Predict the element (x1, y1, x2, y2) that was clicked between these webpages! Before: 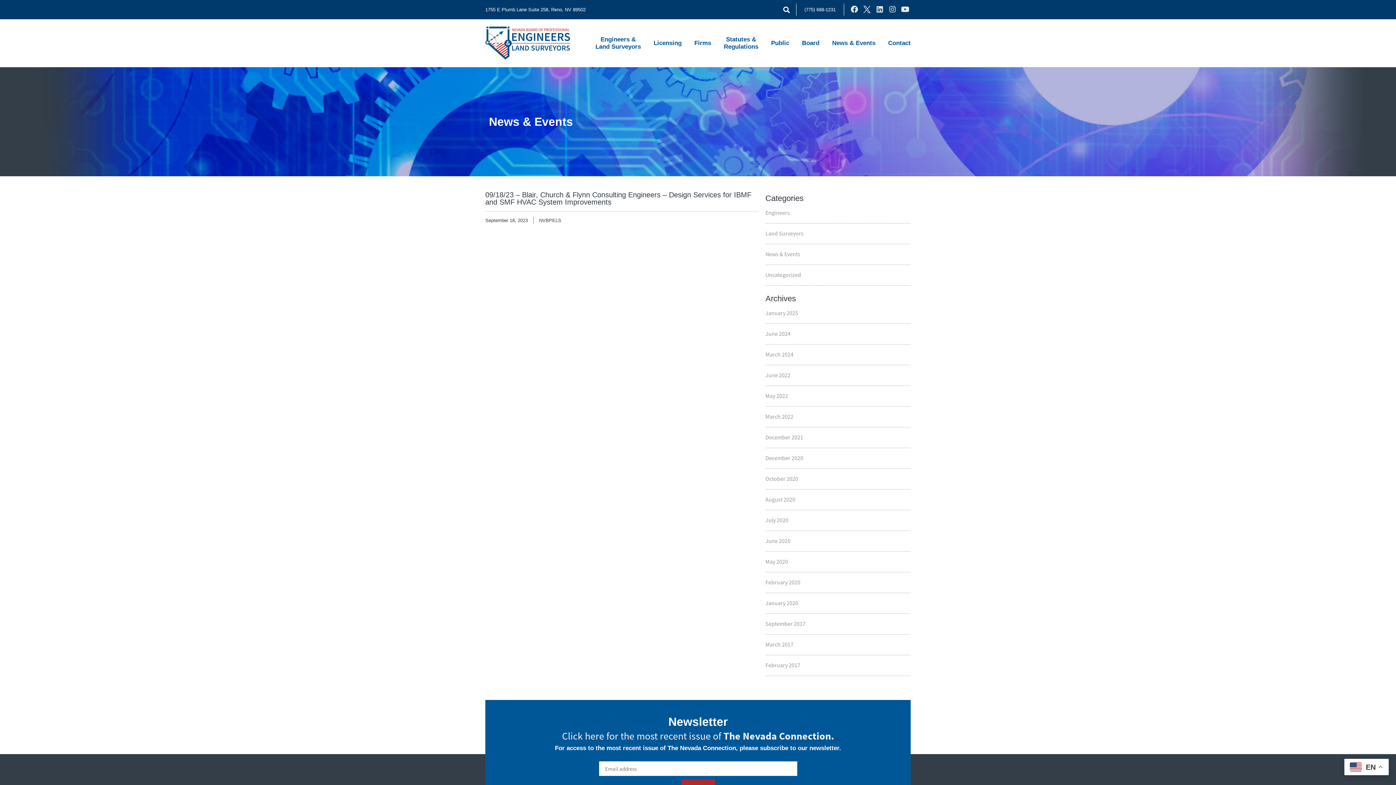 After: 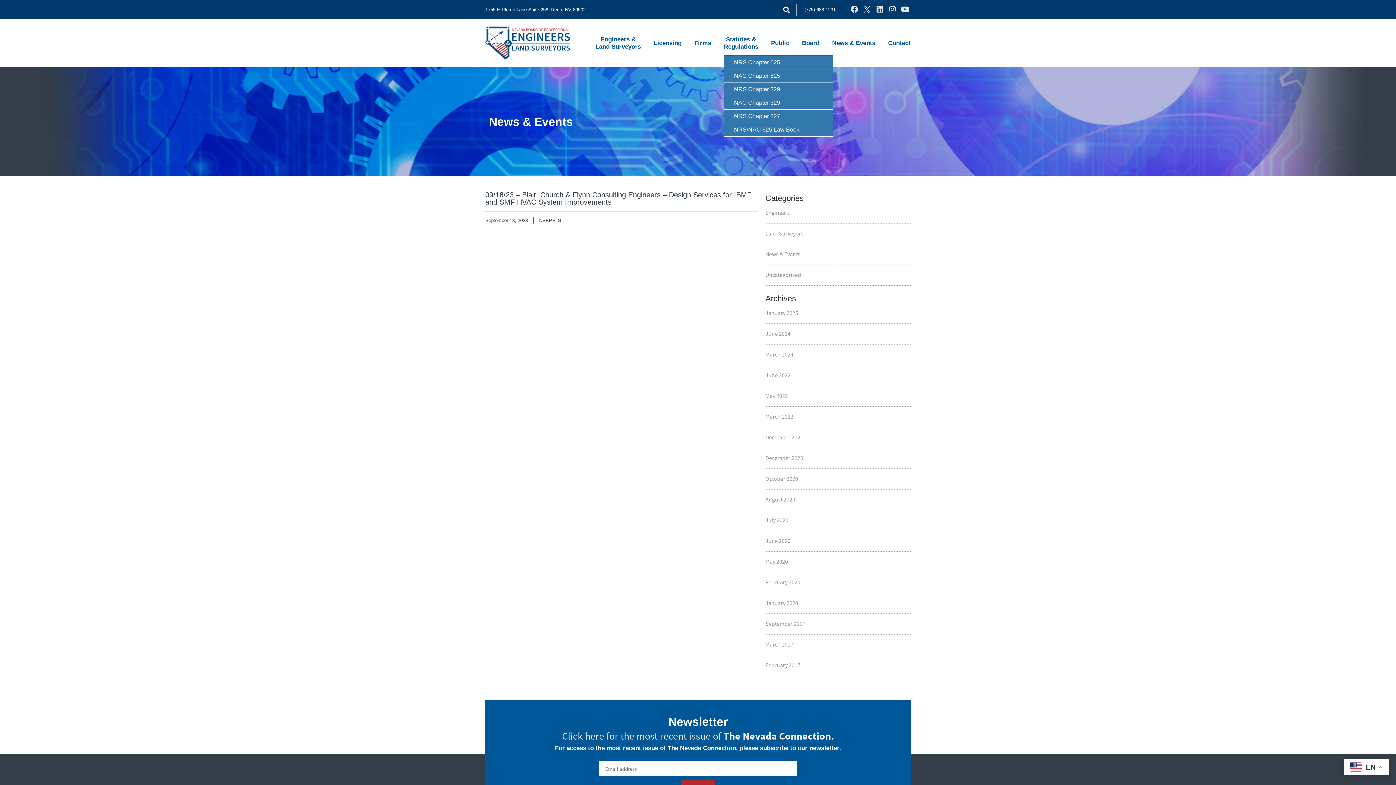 Action: label: Statutes &
Regulations bbox: (724, 31, 762, 55)